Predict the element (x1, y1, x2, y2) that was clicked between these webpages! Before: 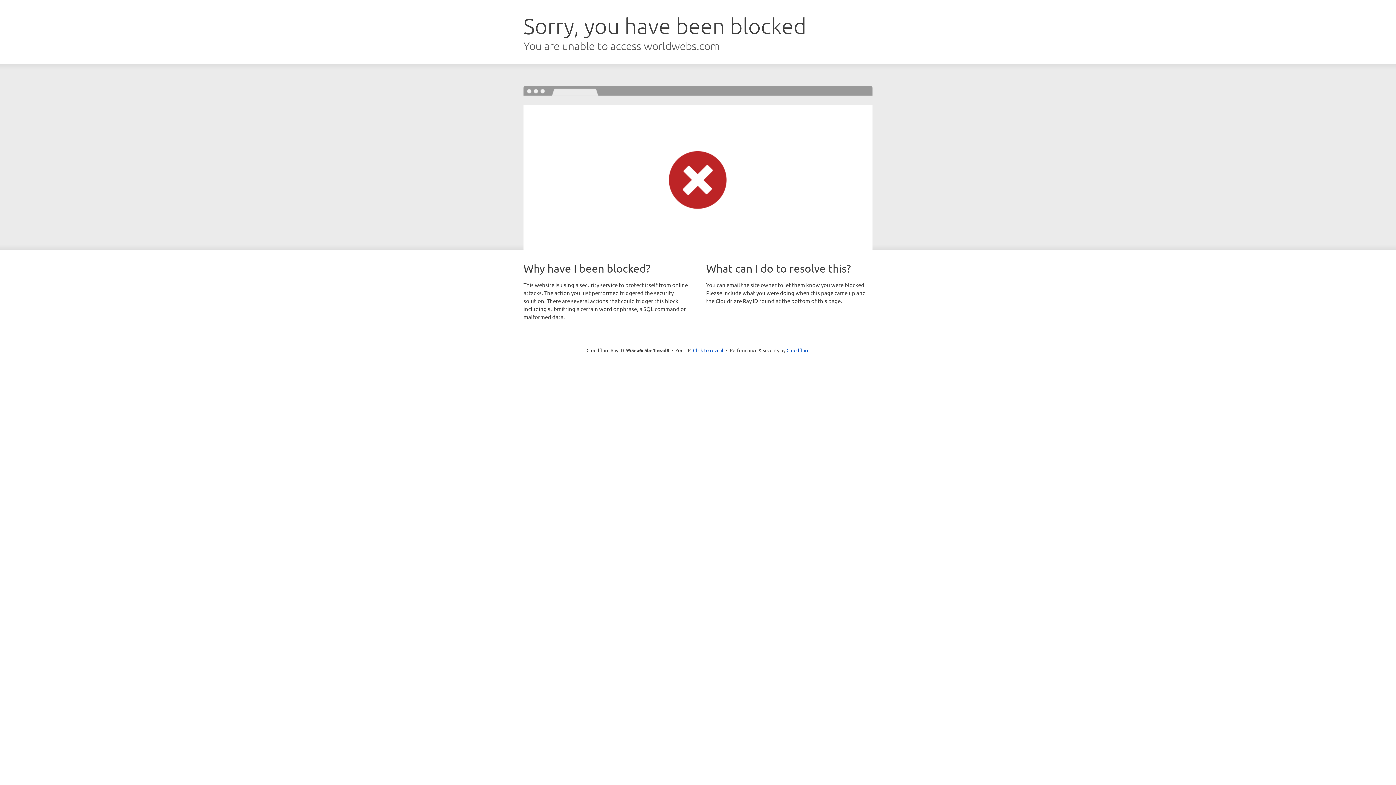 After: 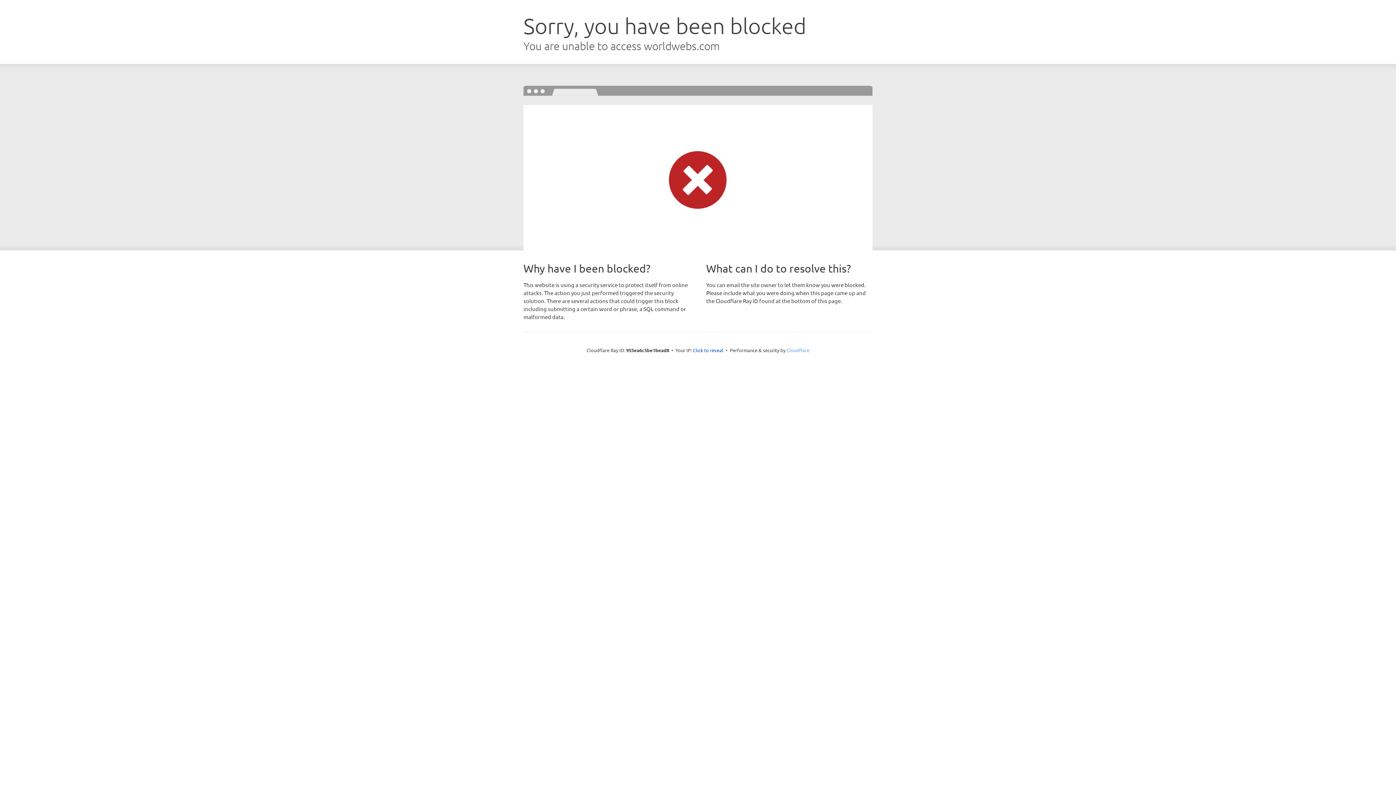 Action: bbox: (786, 347, 809, 353) label: Cloudflare